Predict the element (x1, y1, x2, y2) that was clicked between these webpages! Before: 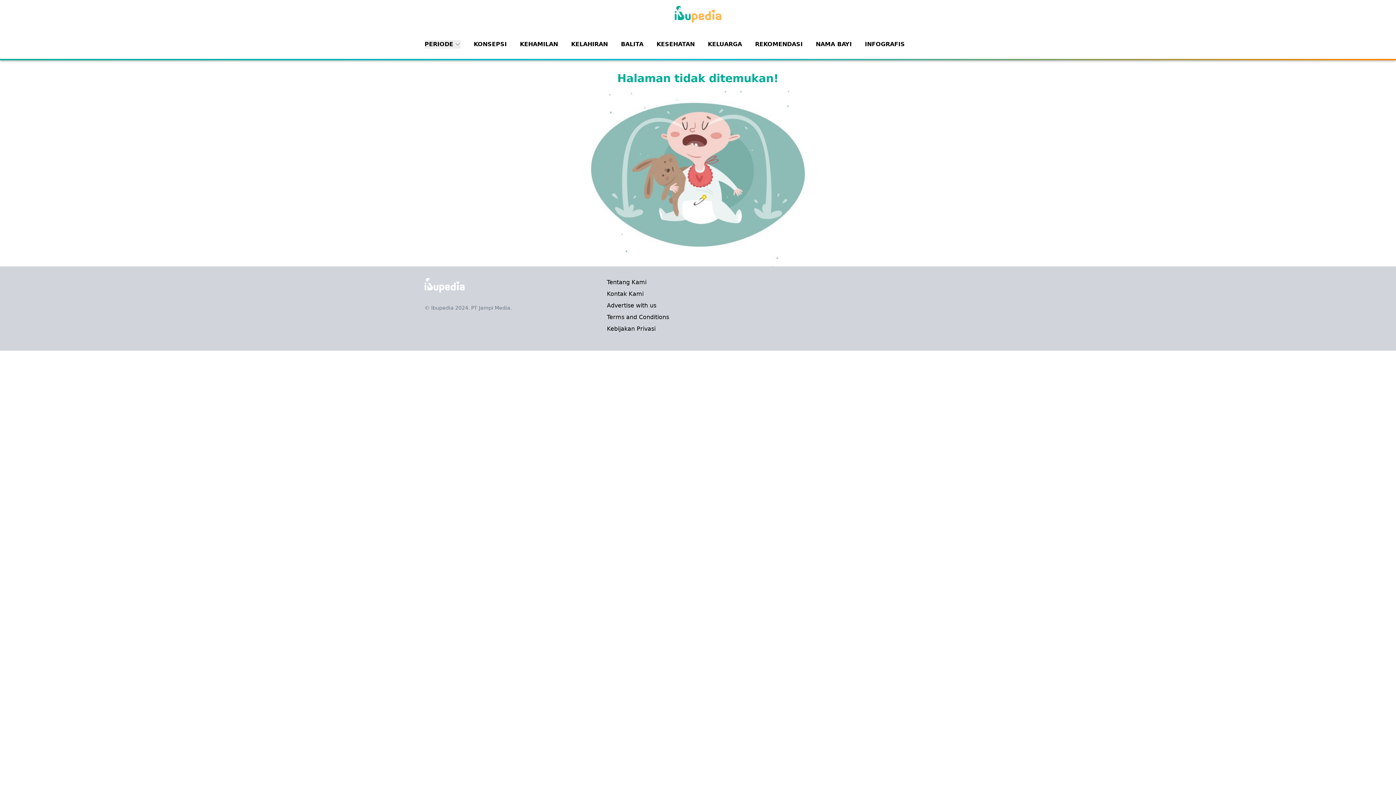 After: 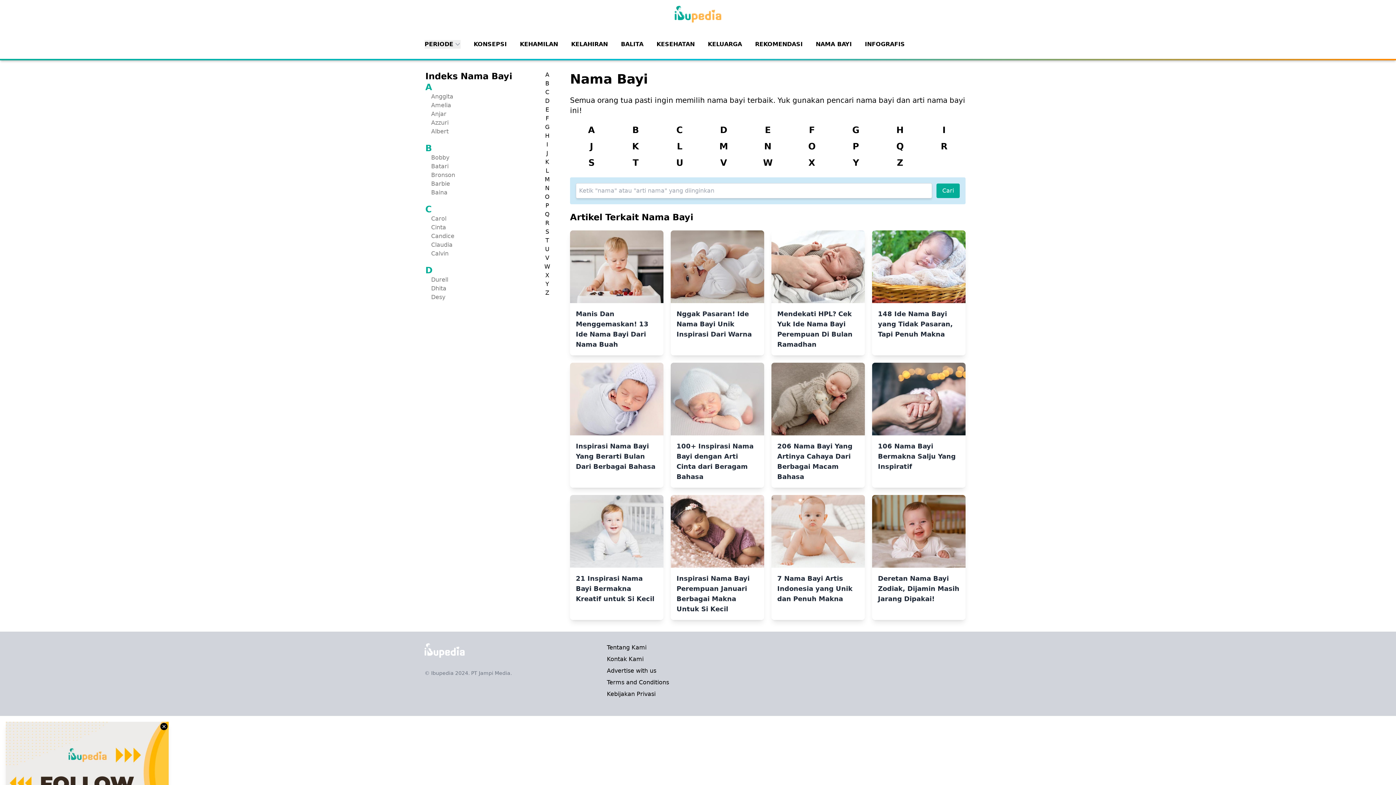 Action: label: NAMA BAYI bbox: (816, 40, 852, 47)